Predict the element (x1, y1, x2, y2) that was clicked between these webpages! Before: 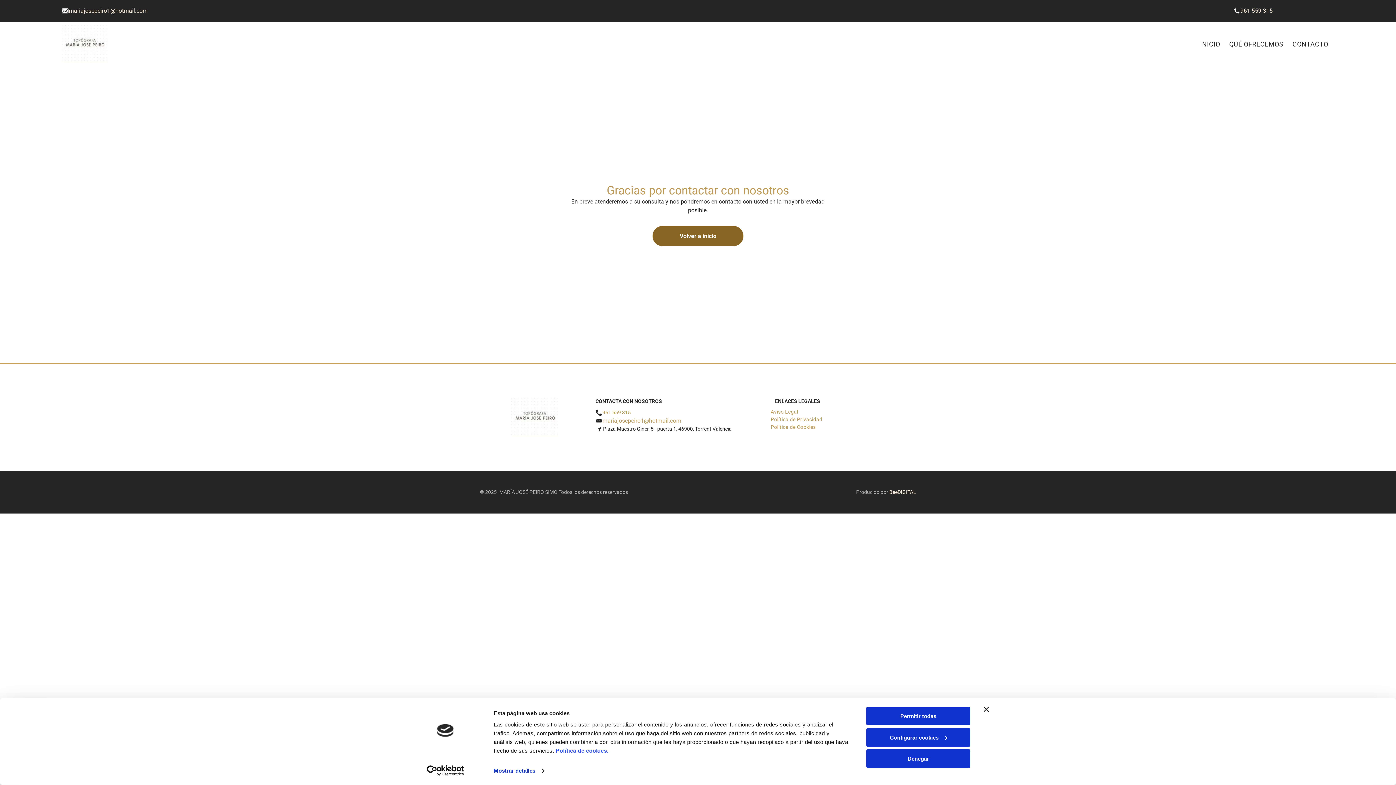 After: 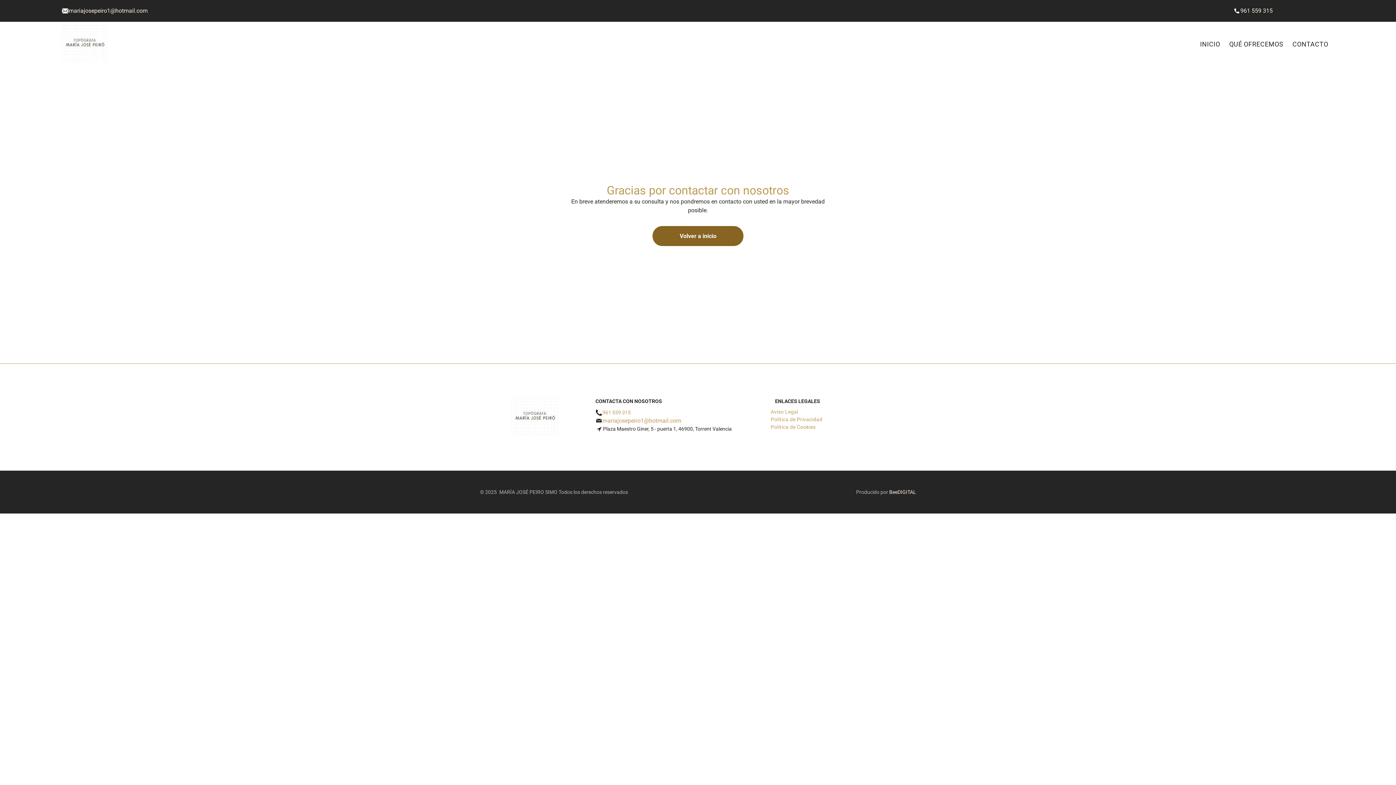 Action: bbox: (866, 749, 970, 768) label: Denegar